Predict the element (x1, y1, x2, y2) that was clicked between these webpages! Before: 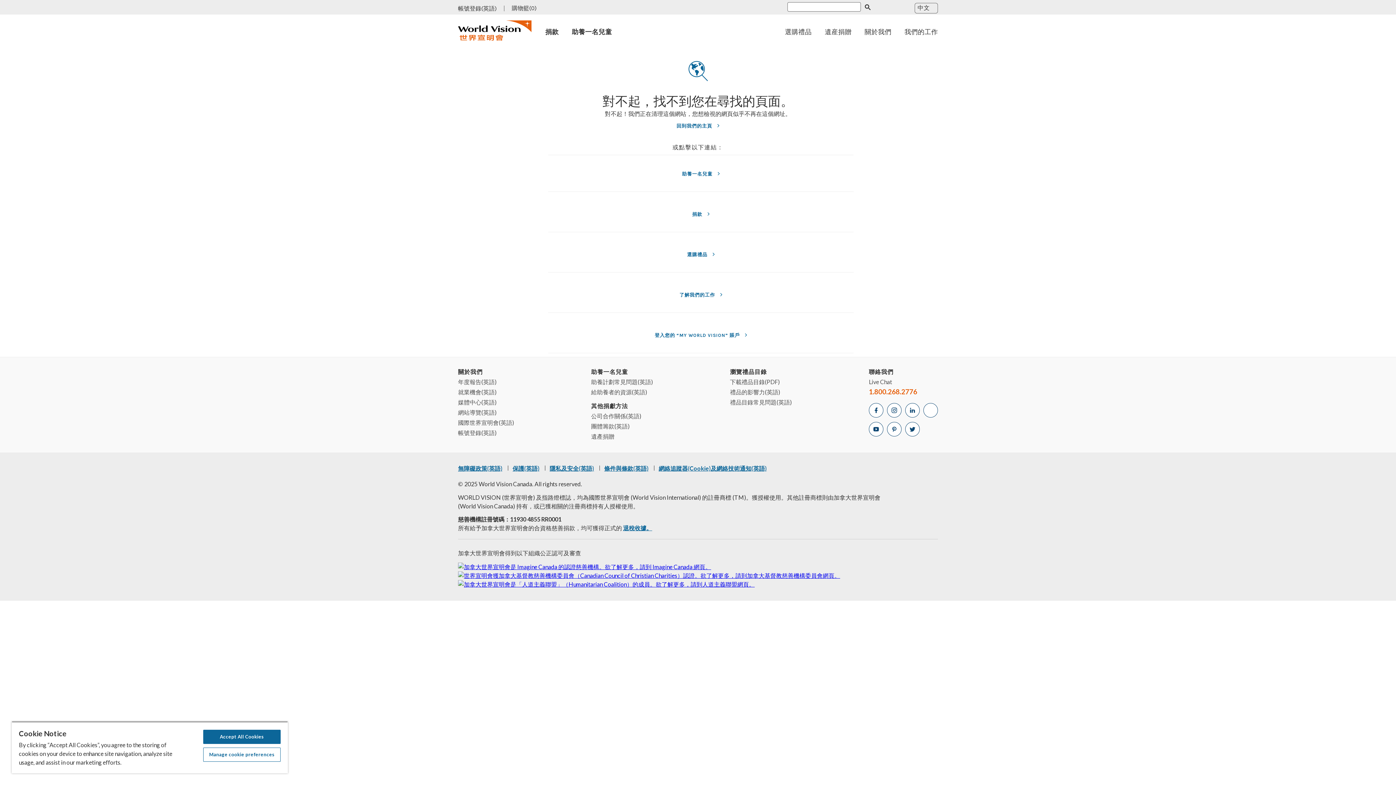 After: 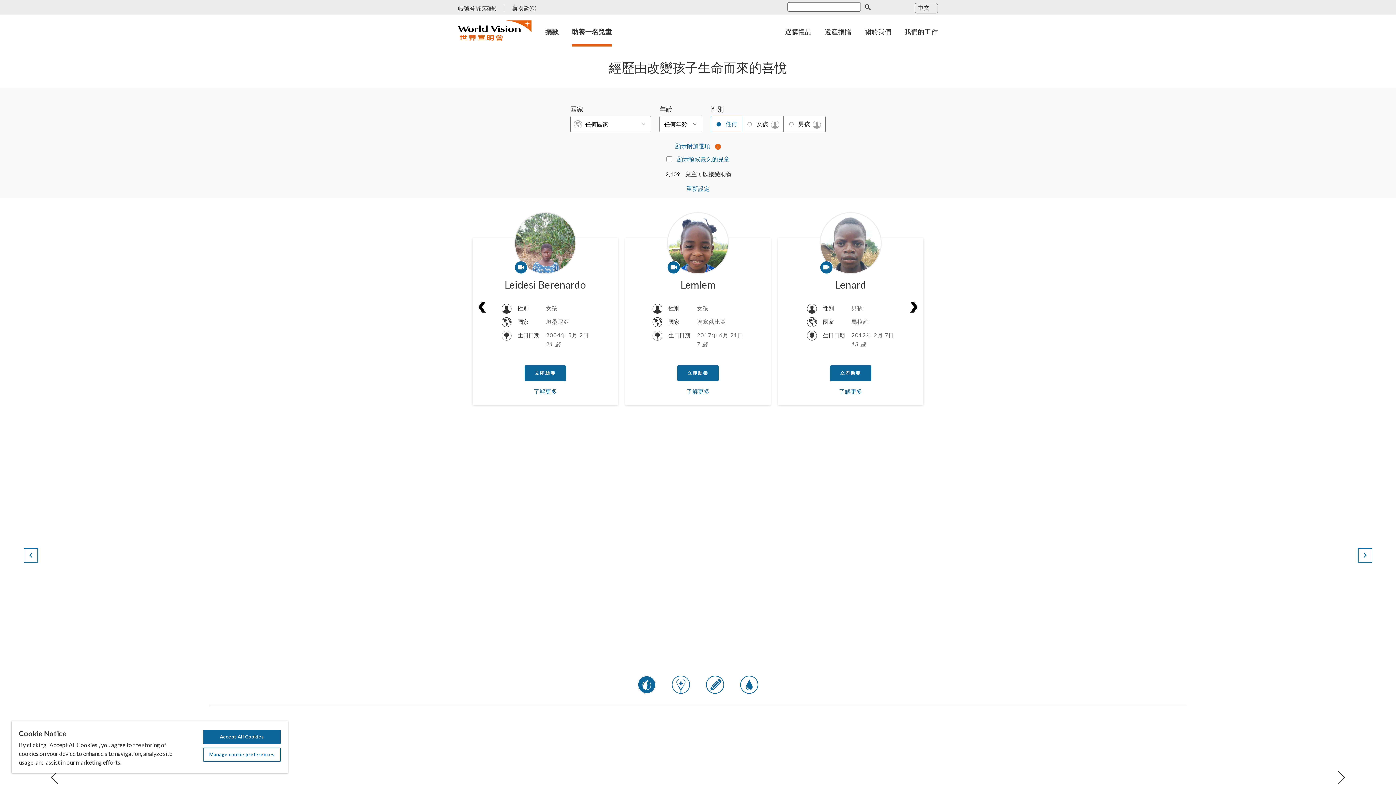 Action: label: 助養一名兒童  bbox: (548, 154, 853, 192)